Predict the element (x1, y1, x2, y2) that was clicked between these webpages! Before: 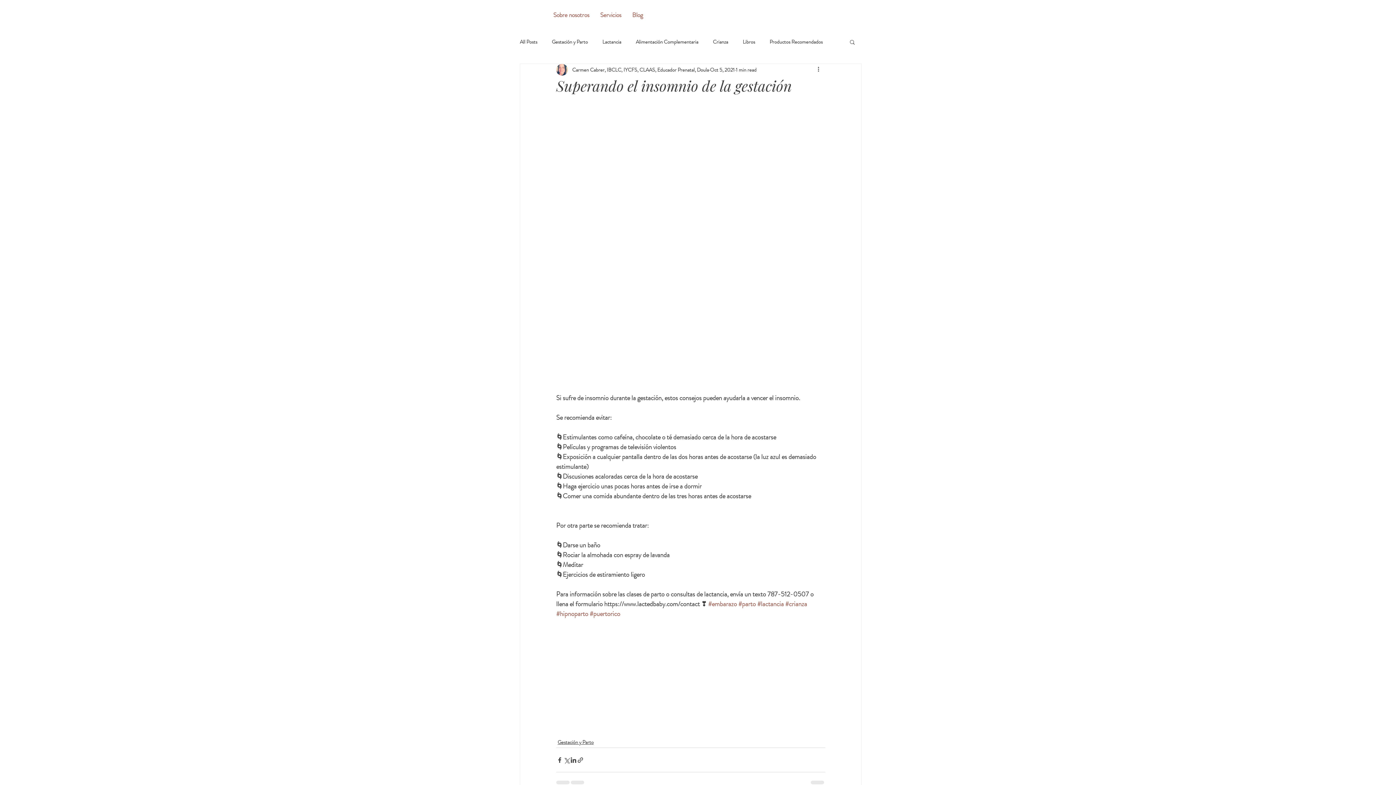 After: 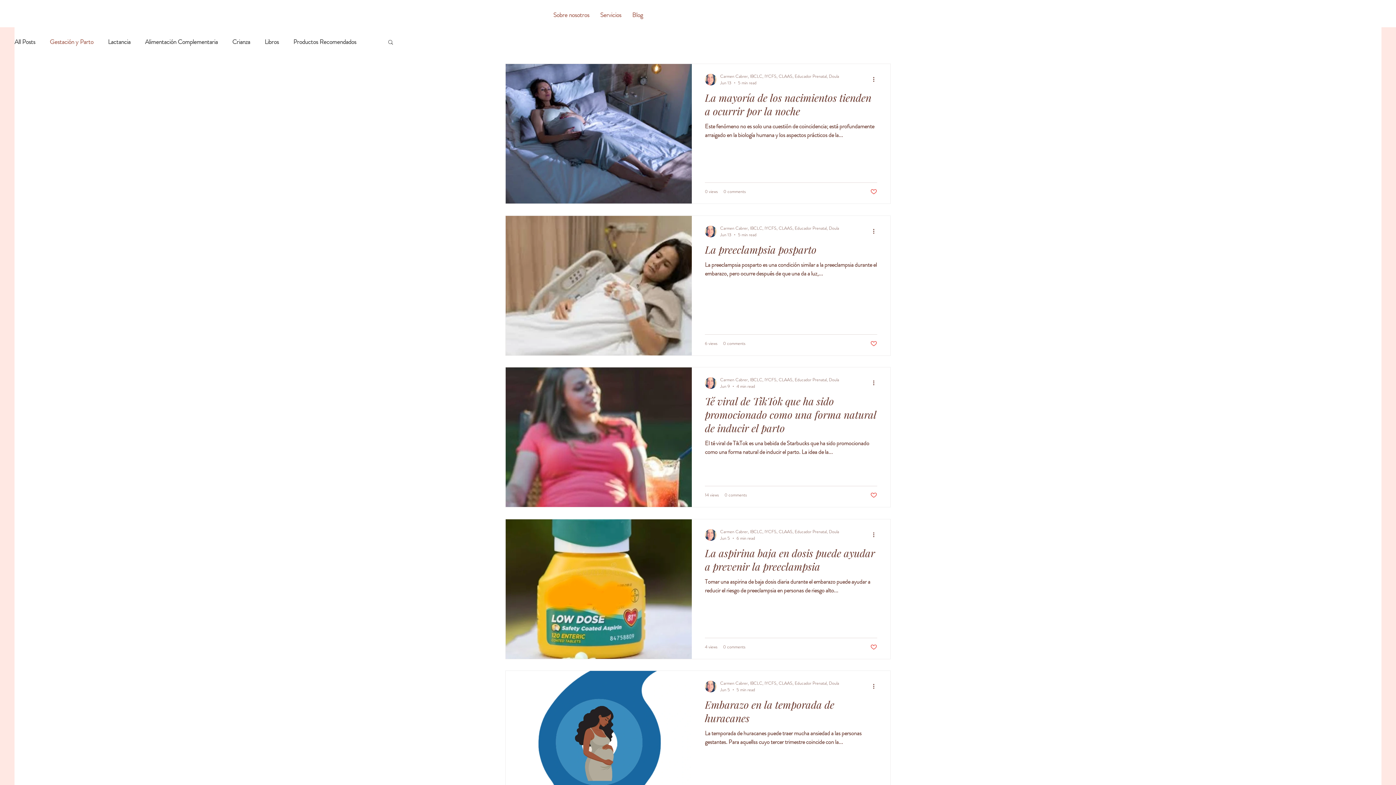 Action: bbox: (552, 38, 588, 45) label: Gestación y Parto